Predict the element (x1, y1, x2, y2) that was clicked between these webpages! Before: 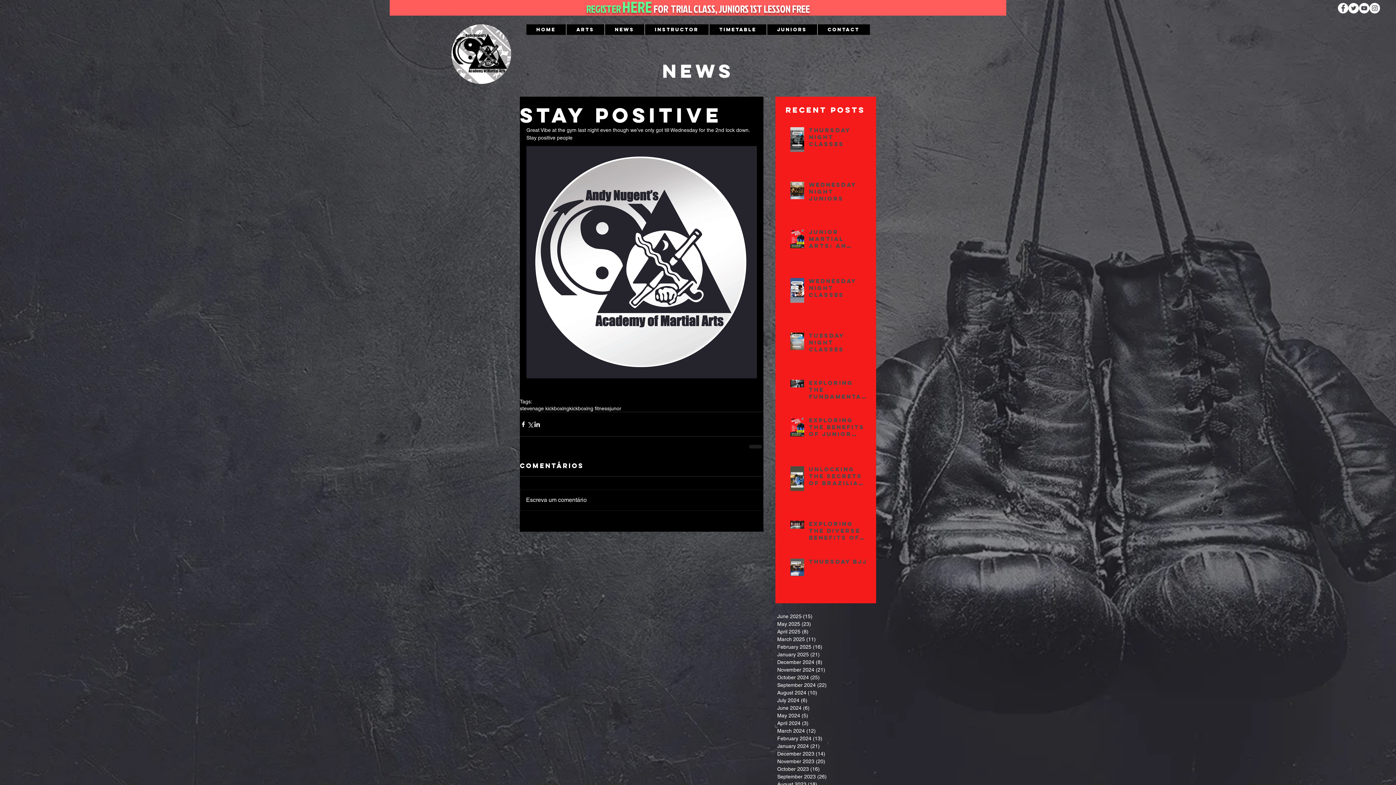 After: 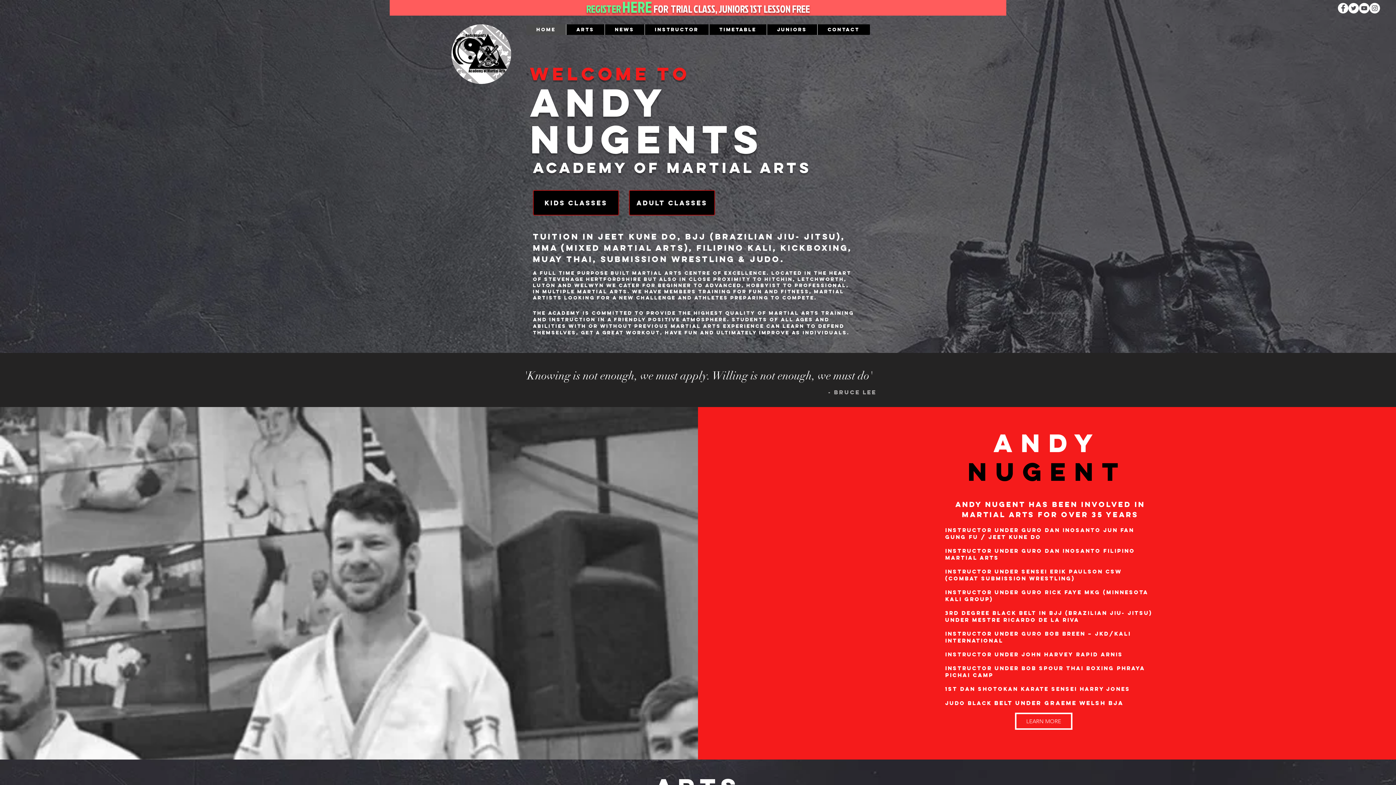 Action: label: Instructor bbox: (644, 24, 708, 34)